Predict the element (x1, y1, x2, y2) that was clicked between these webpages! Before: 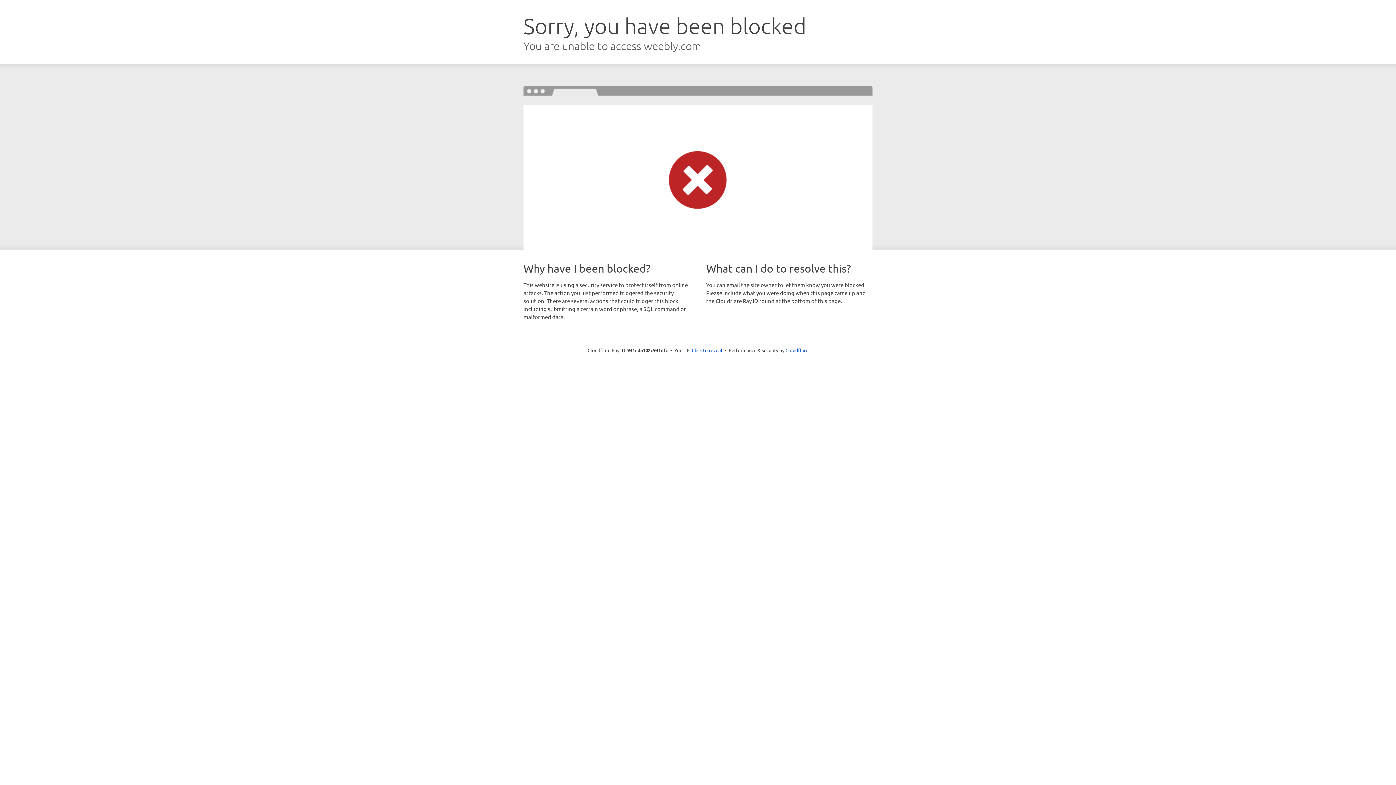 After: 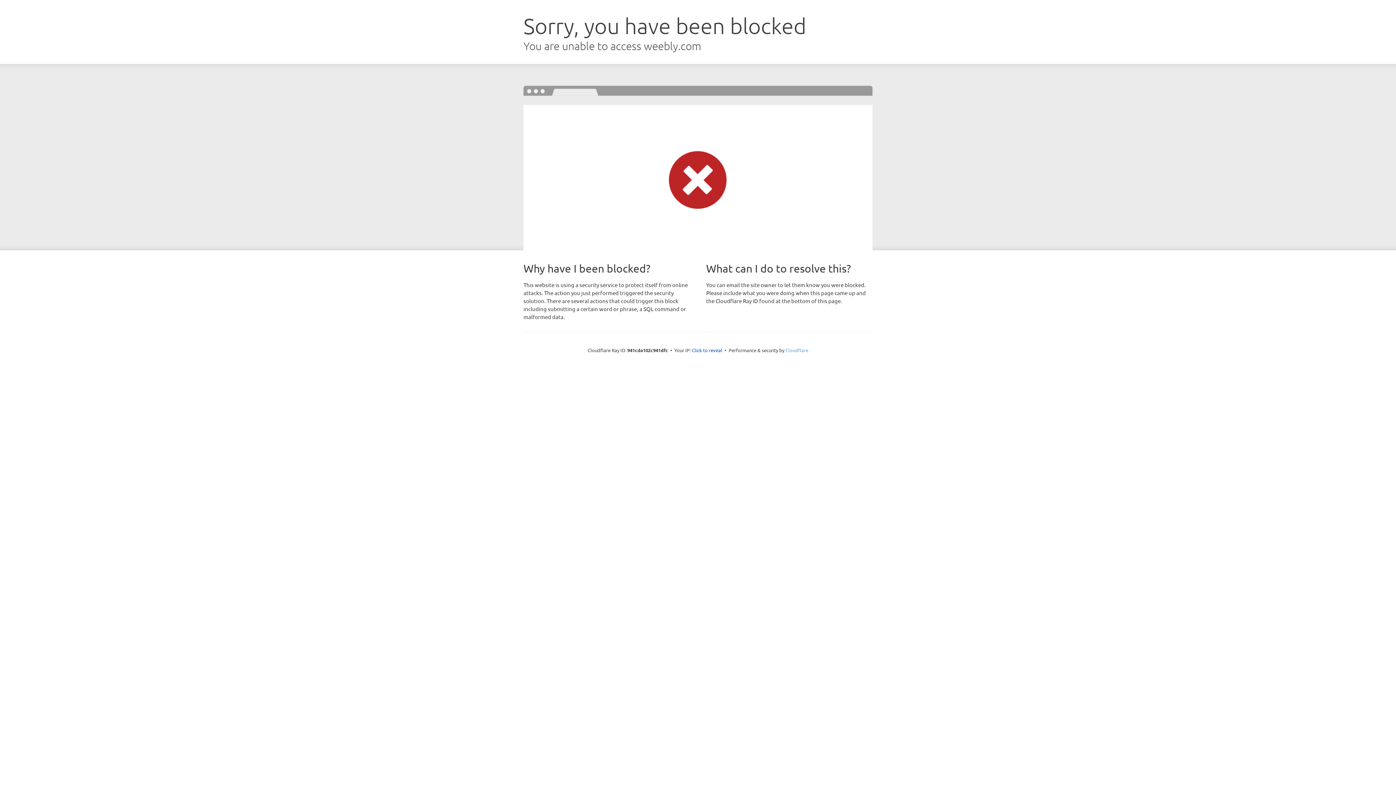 Action: label: Cloudflare bbox: (785, 347, 808, 353)